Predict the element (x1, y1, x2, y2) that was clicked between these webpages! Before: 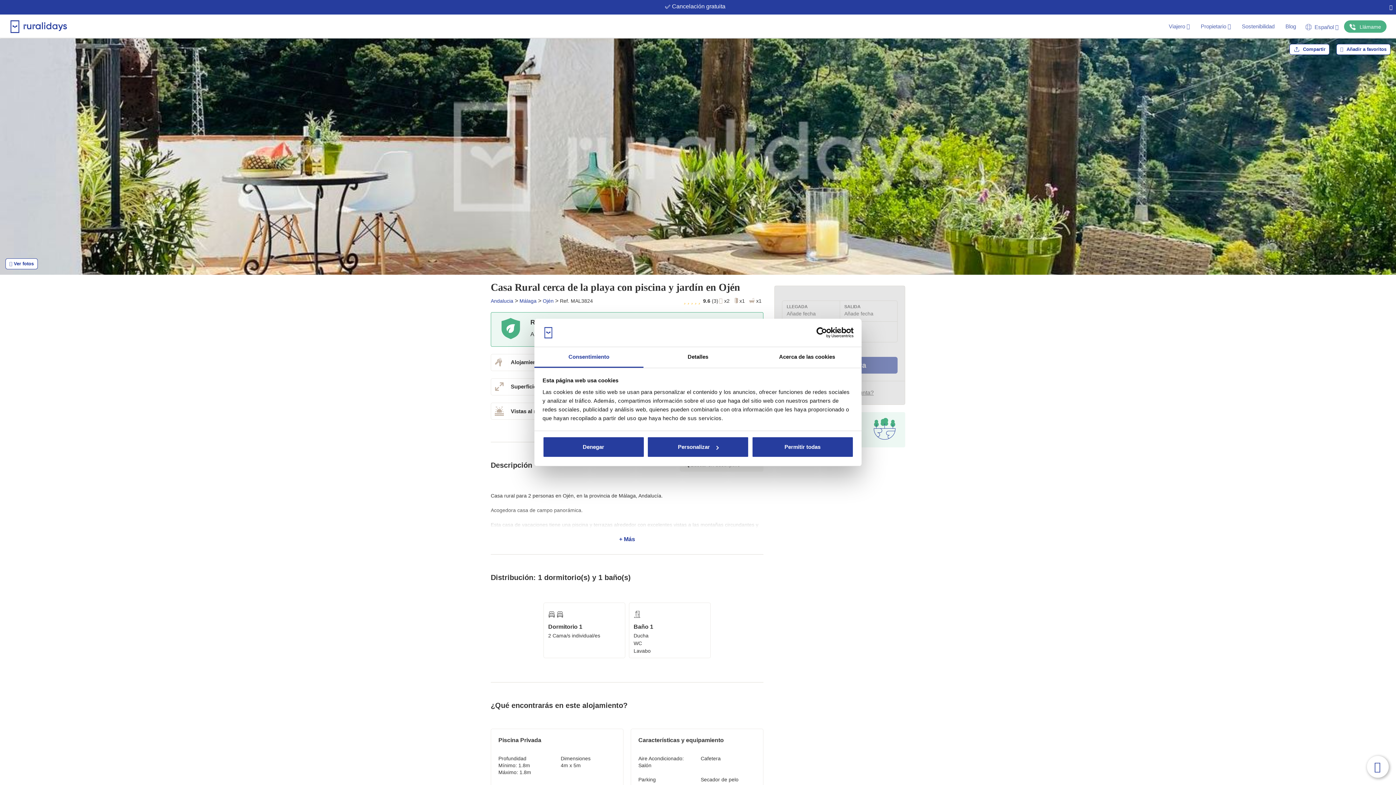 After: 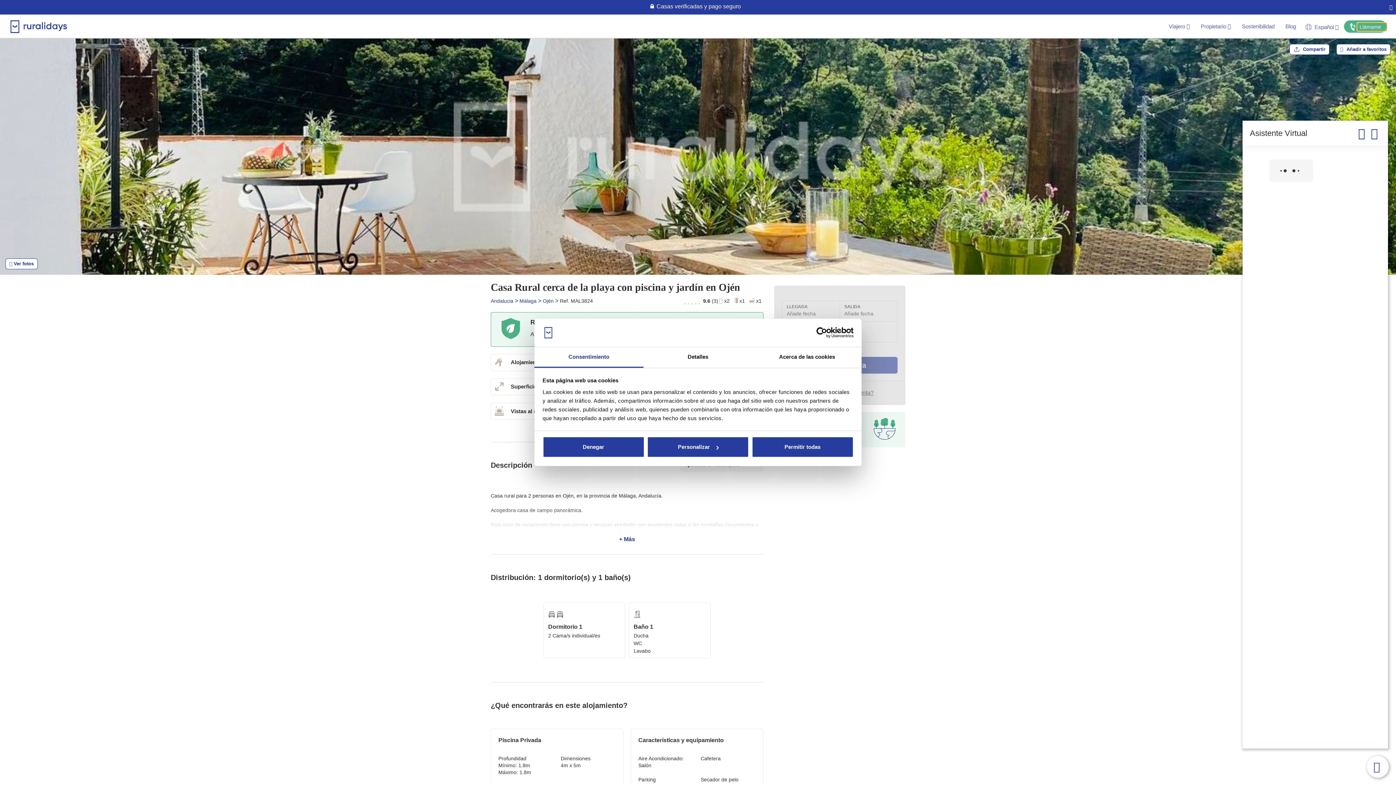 Action: bbox: (1357, 22, 1386, 30) label: Llámame